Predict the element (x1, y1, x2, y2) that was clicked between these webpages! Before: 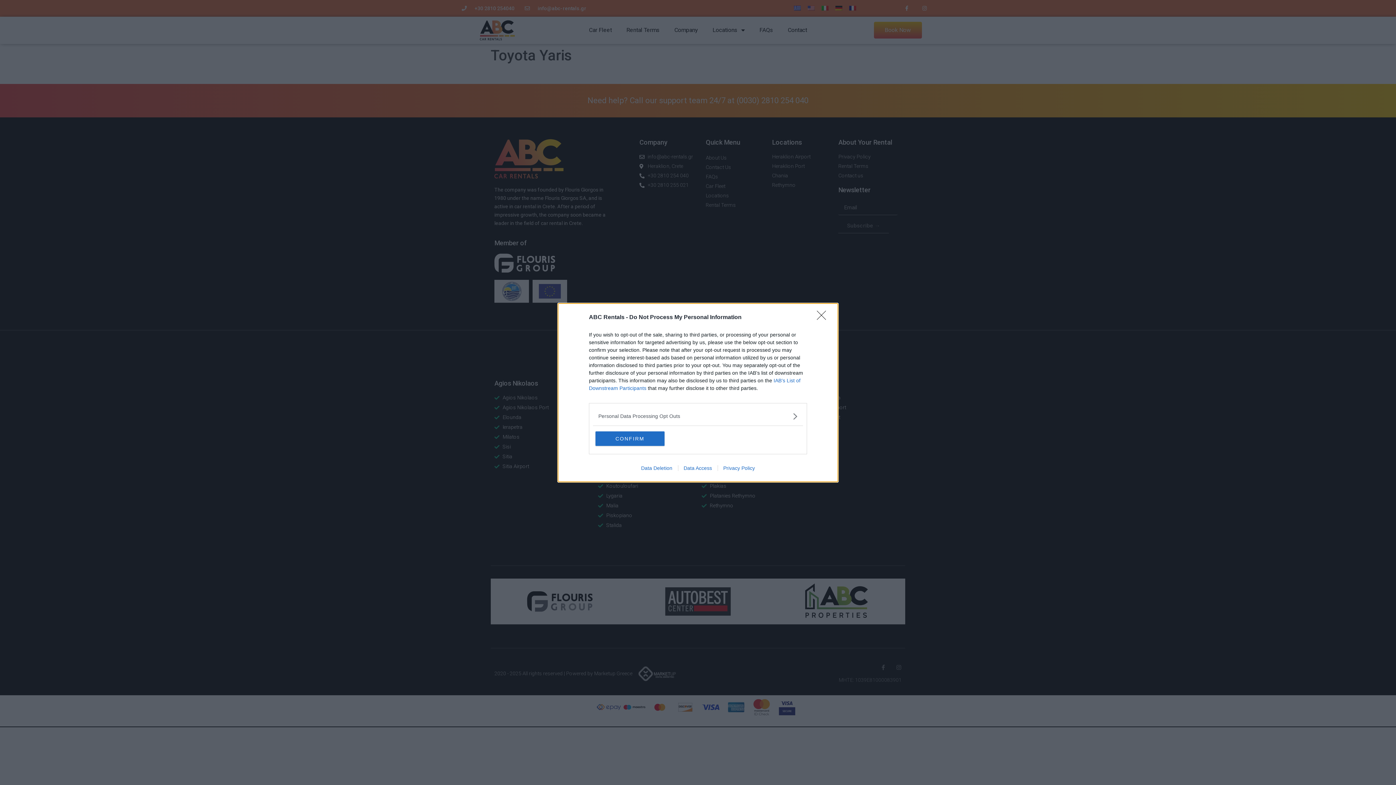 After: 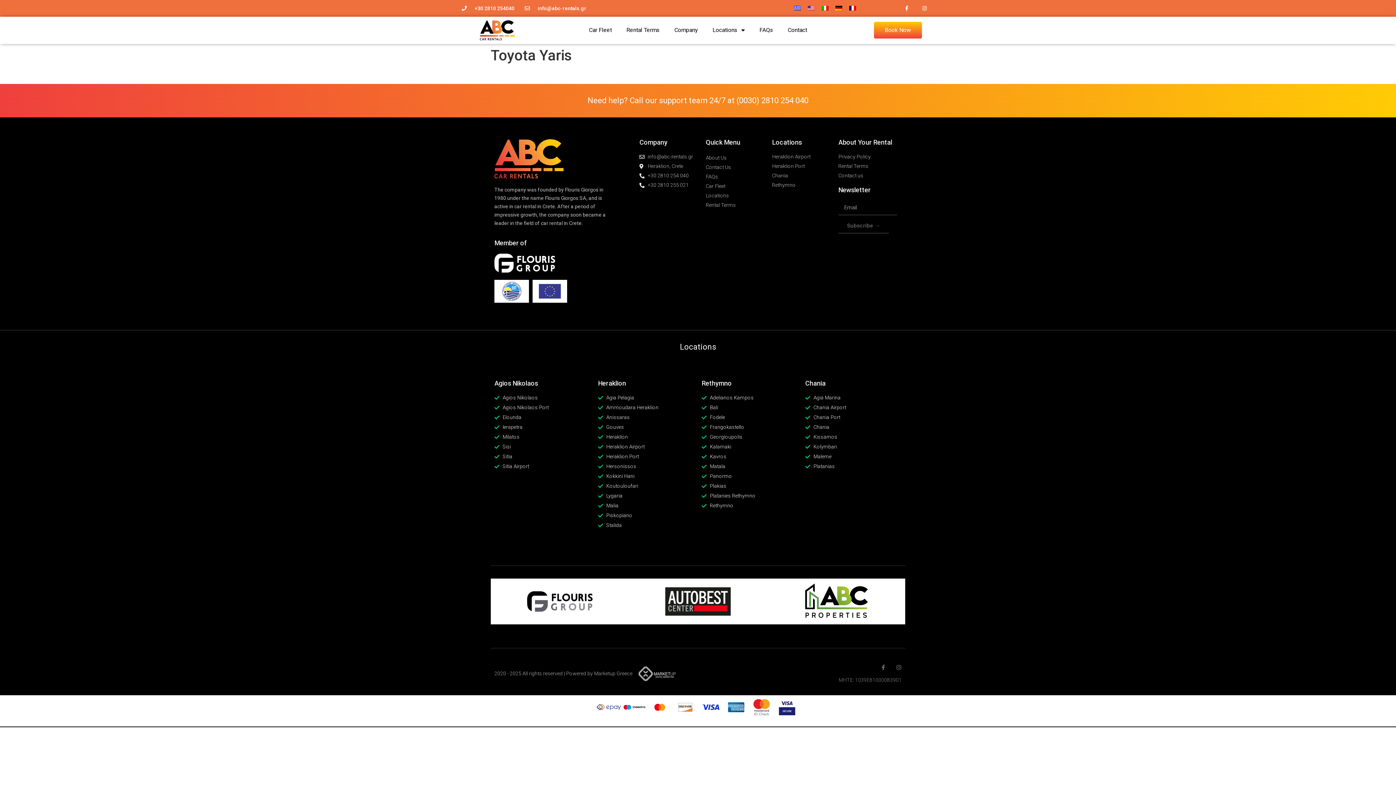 Action: label: CONFIRM bbox: (595, 431, 664, 446)